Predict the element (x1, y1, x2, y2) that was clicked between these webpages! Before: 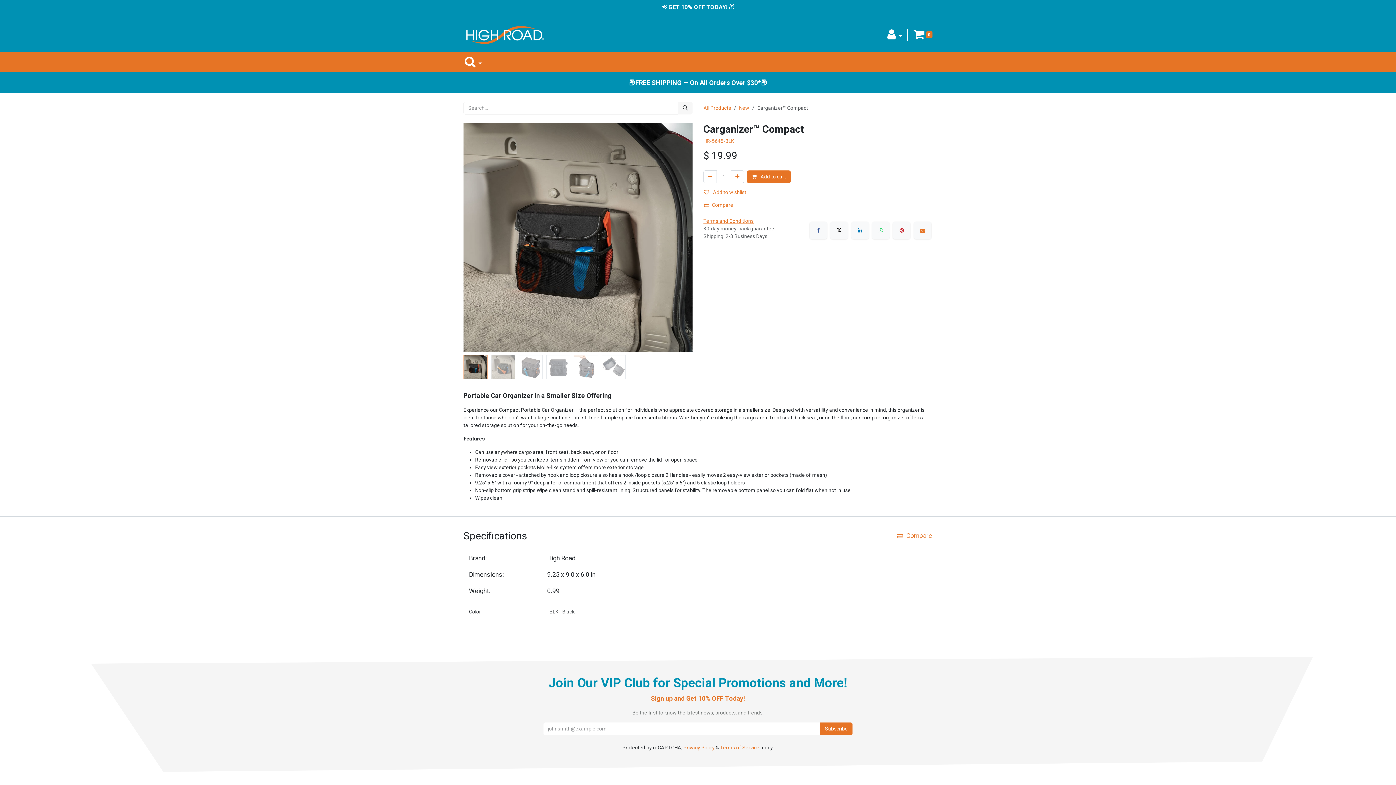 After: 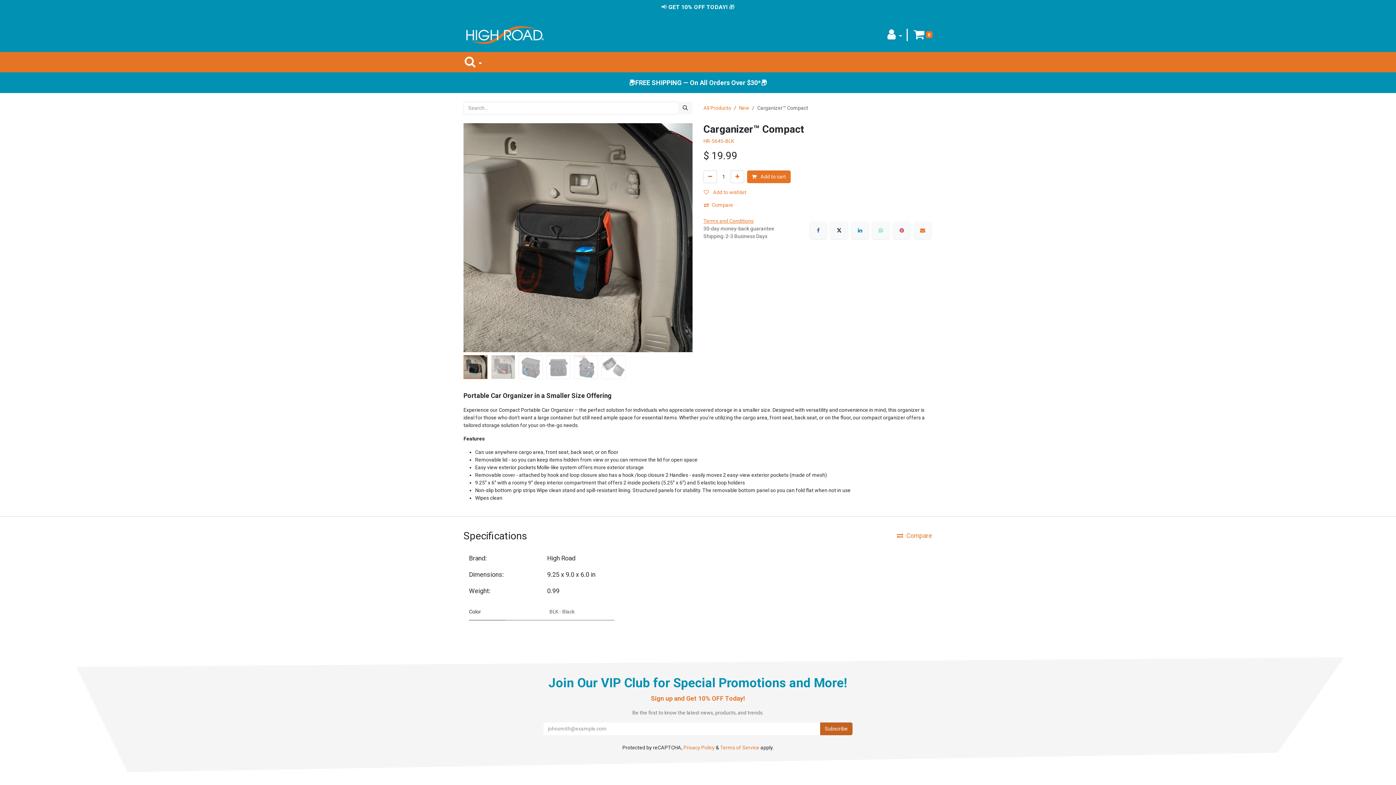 Action: label: Subscribe bbox: (820, 722, 852, 735)